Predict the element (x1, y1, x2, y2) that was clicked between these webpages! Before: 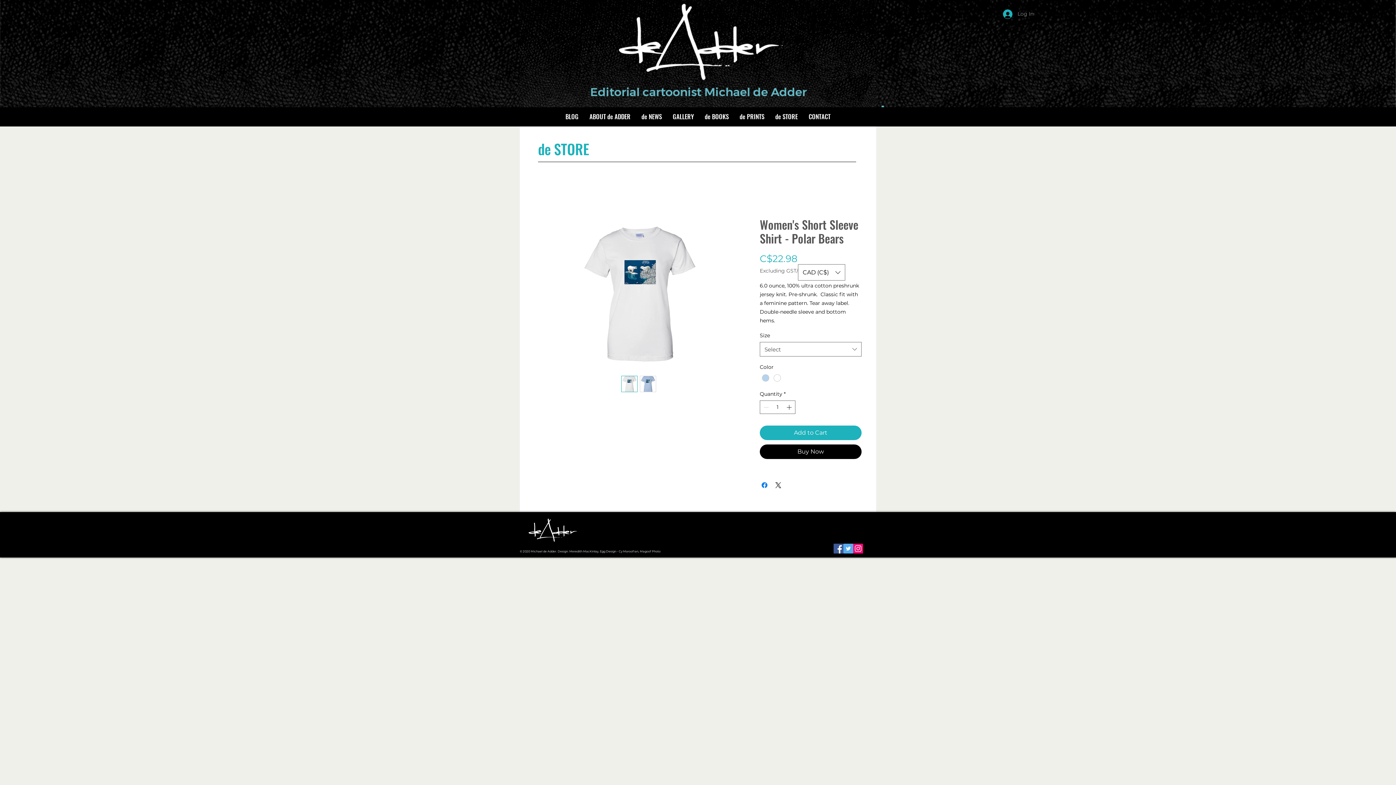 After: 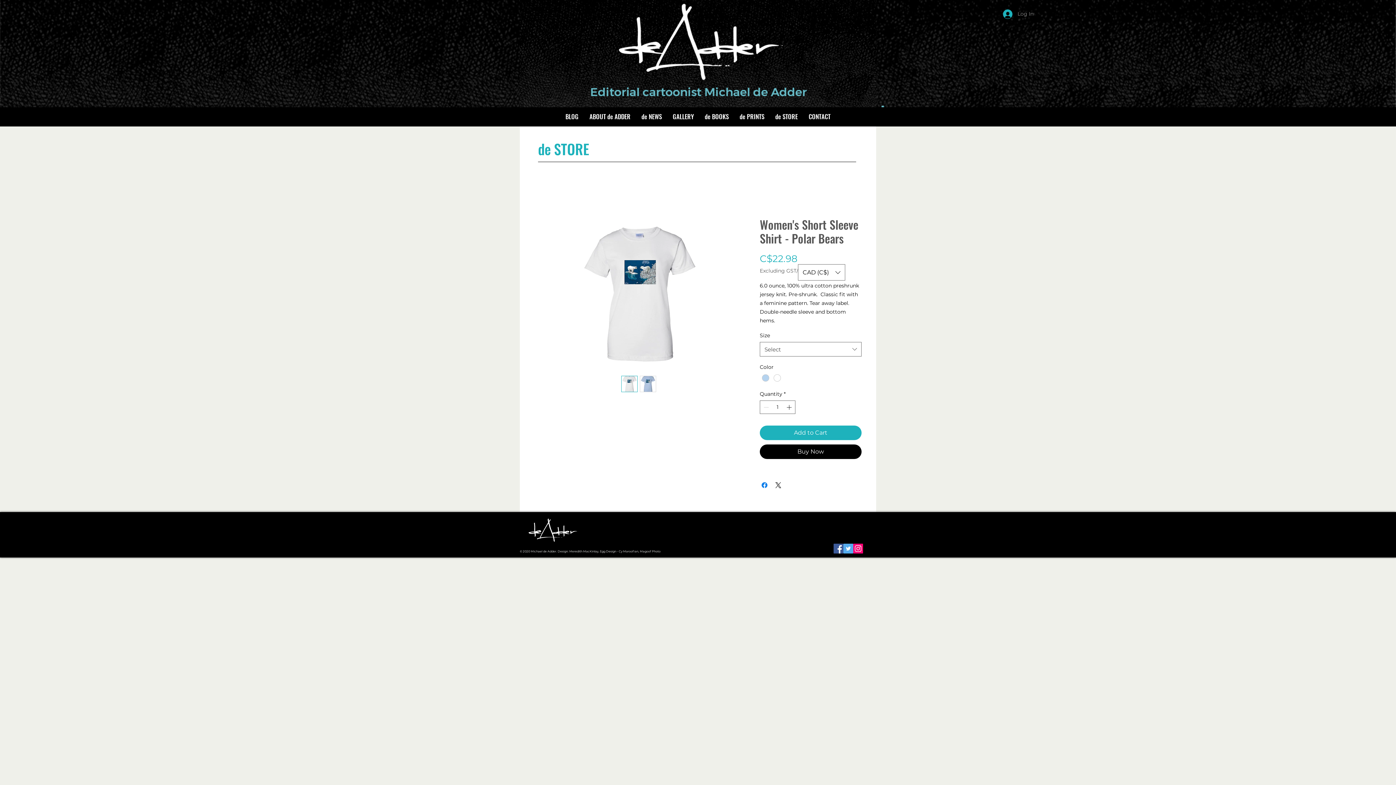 Action: bbox: (621, 376, 637, 392)